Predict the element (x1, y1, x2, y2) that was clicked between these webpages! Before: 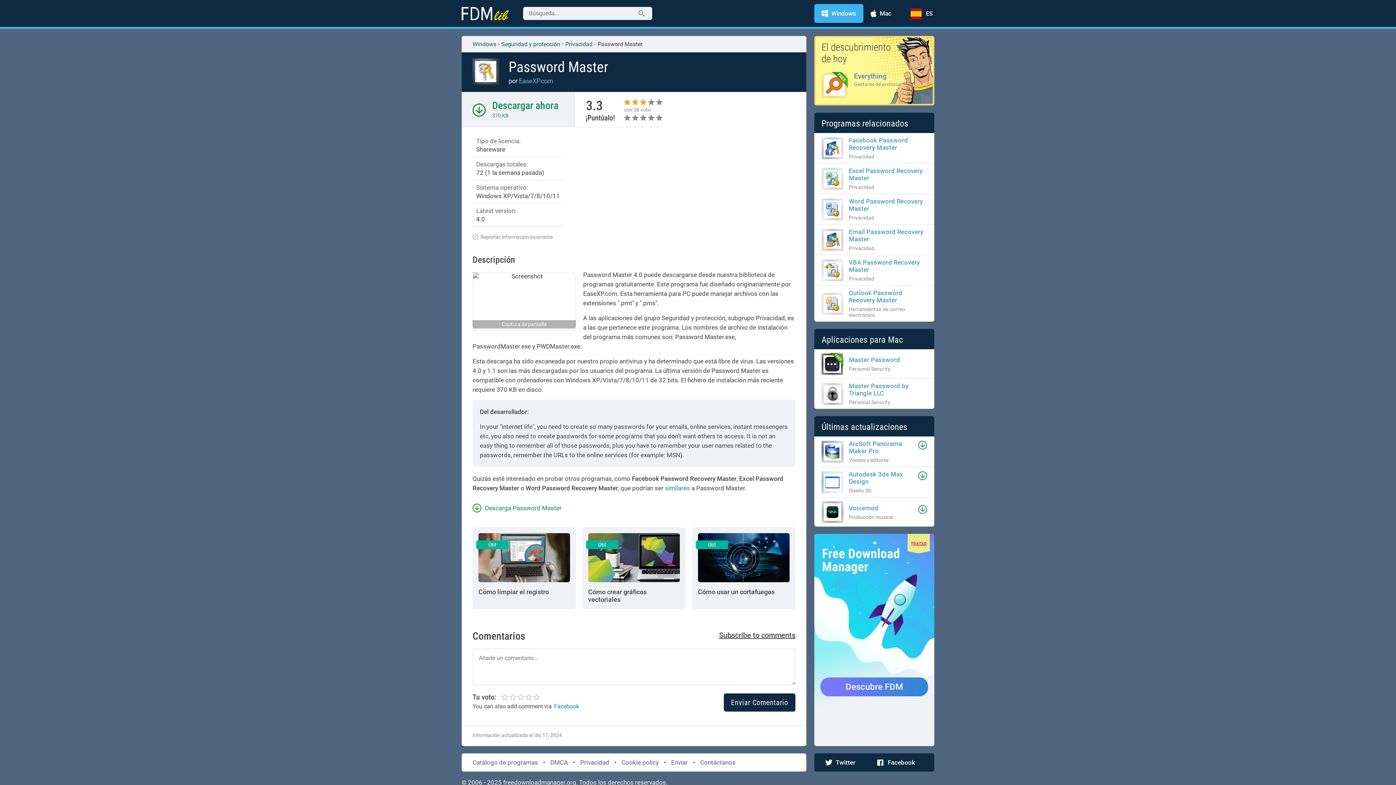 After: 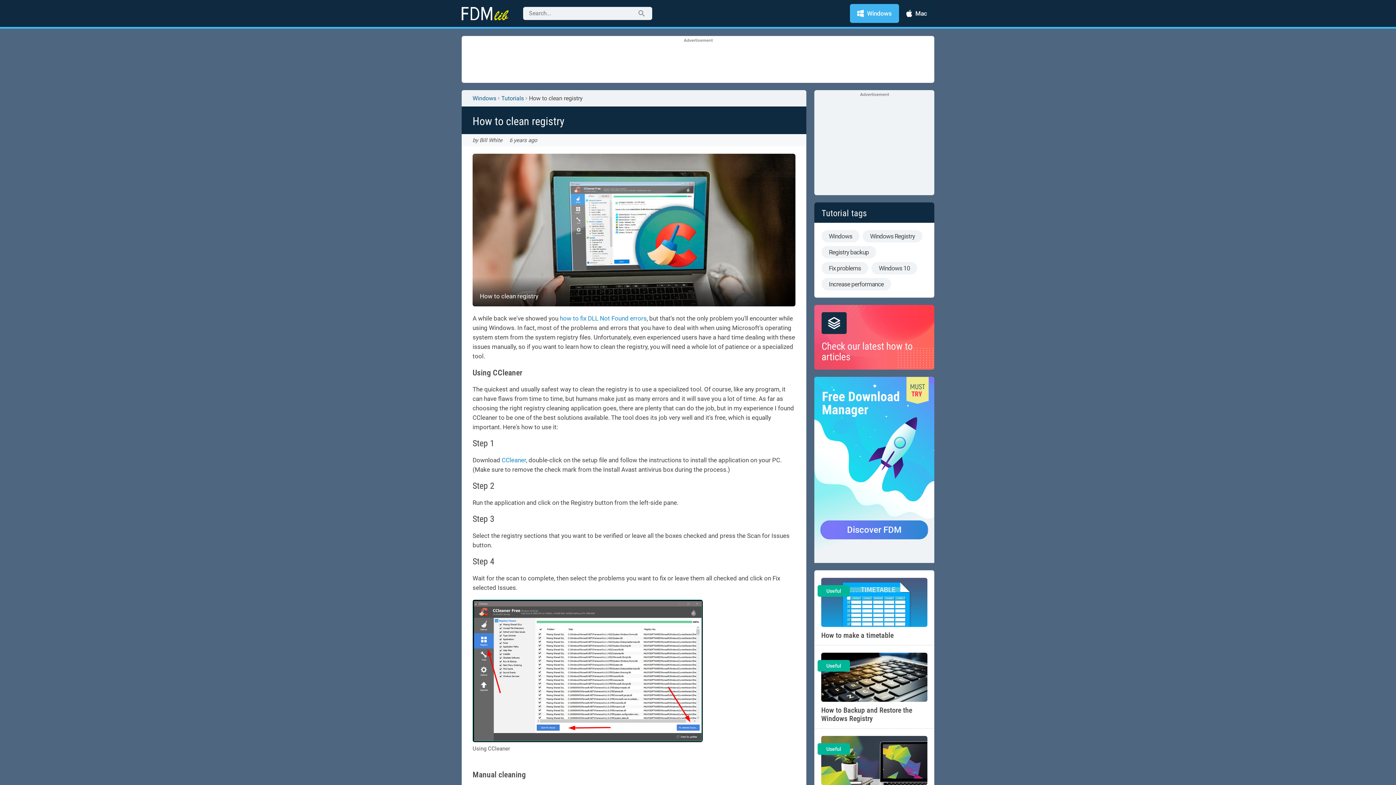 Action: label: Útil
Cómo limpiar el registro bbox: (472, 527, 576, 609)